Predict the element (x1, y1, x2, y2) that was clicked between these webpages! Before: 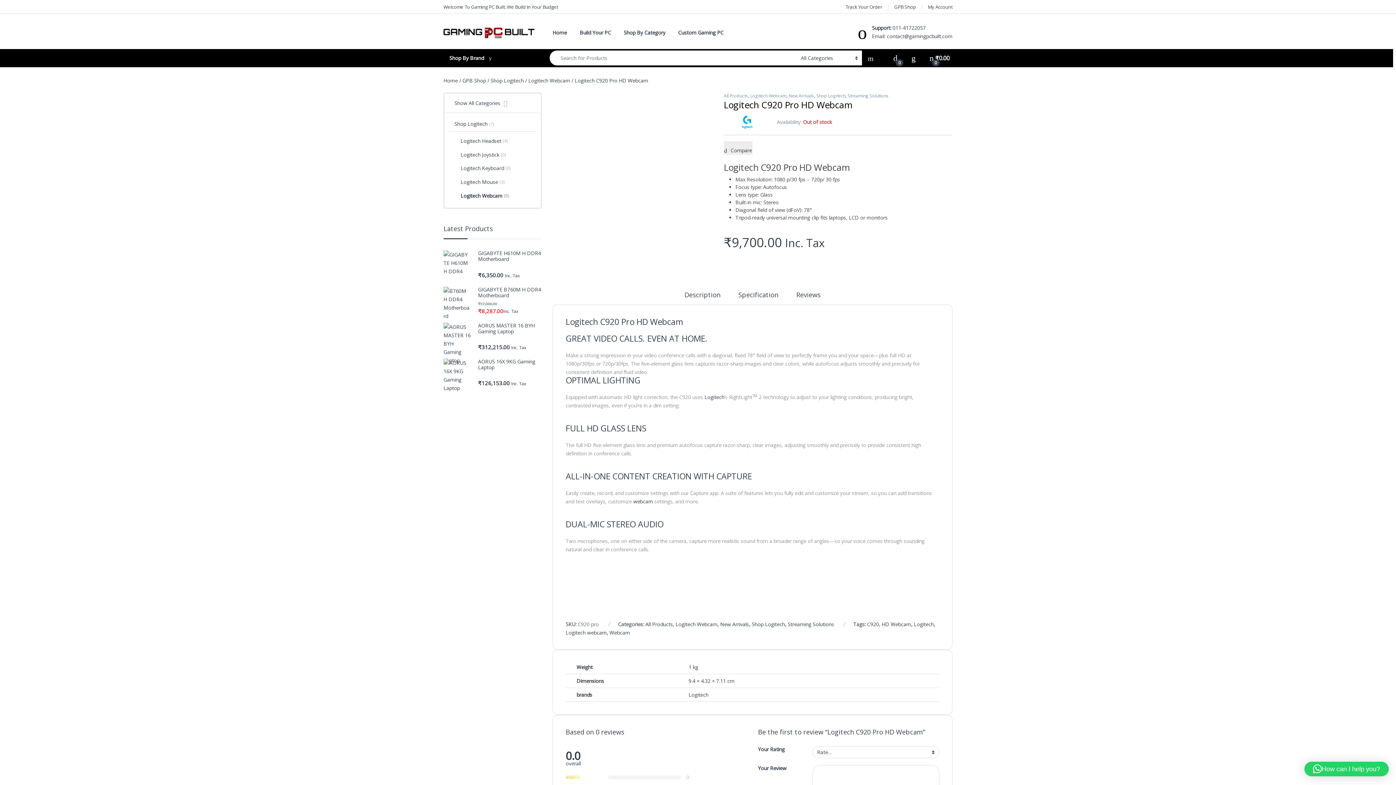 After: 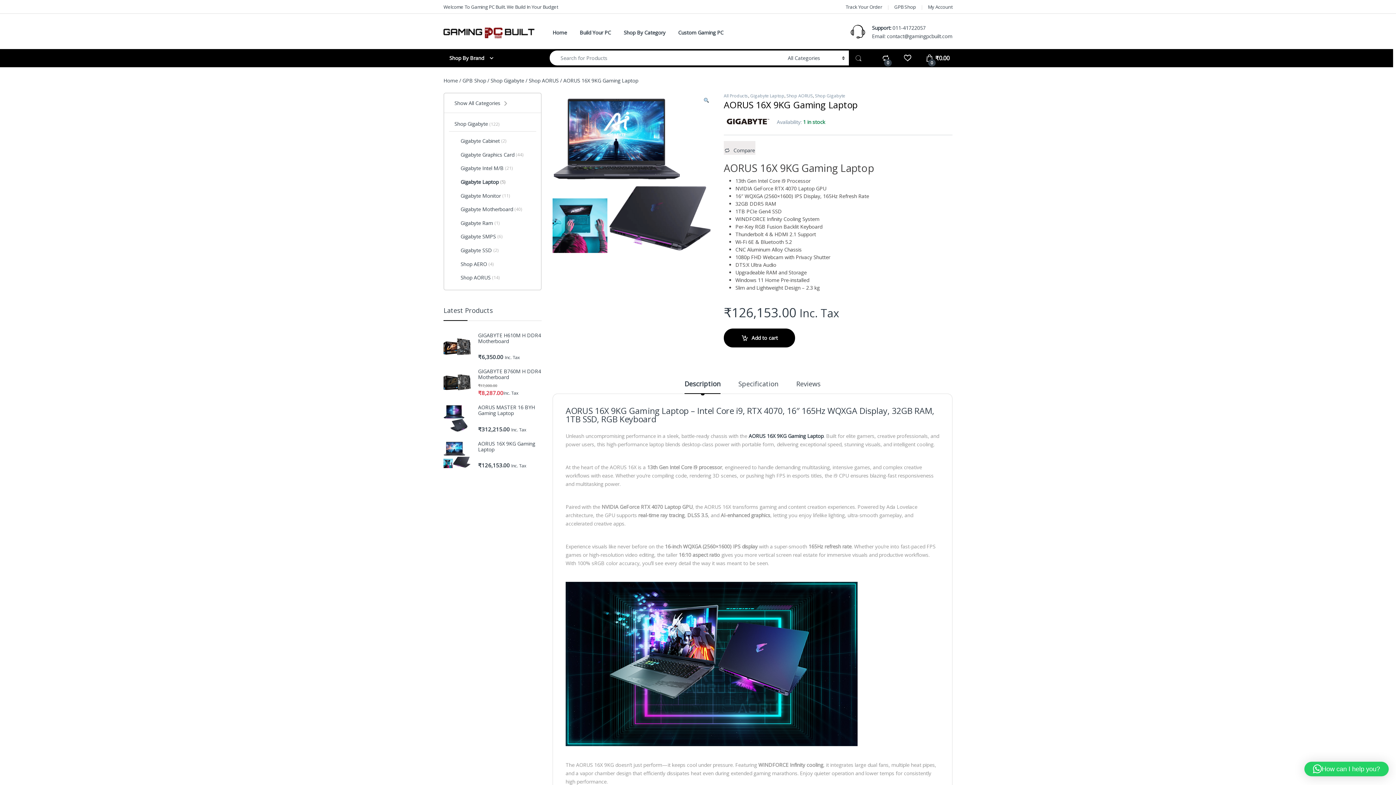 Action: label: AORUS 16X 9KG Gaming Laptop bbox: (443, 358, 541, 370)